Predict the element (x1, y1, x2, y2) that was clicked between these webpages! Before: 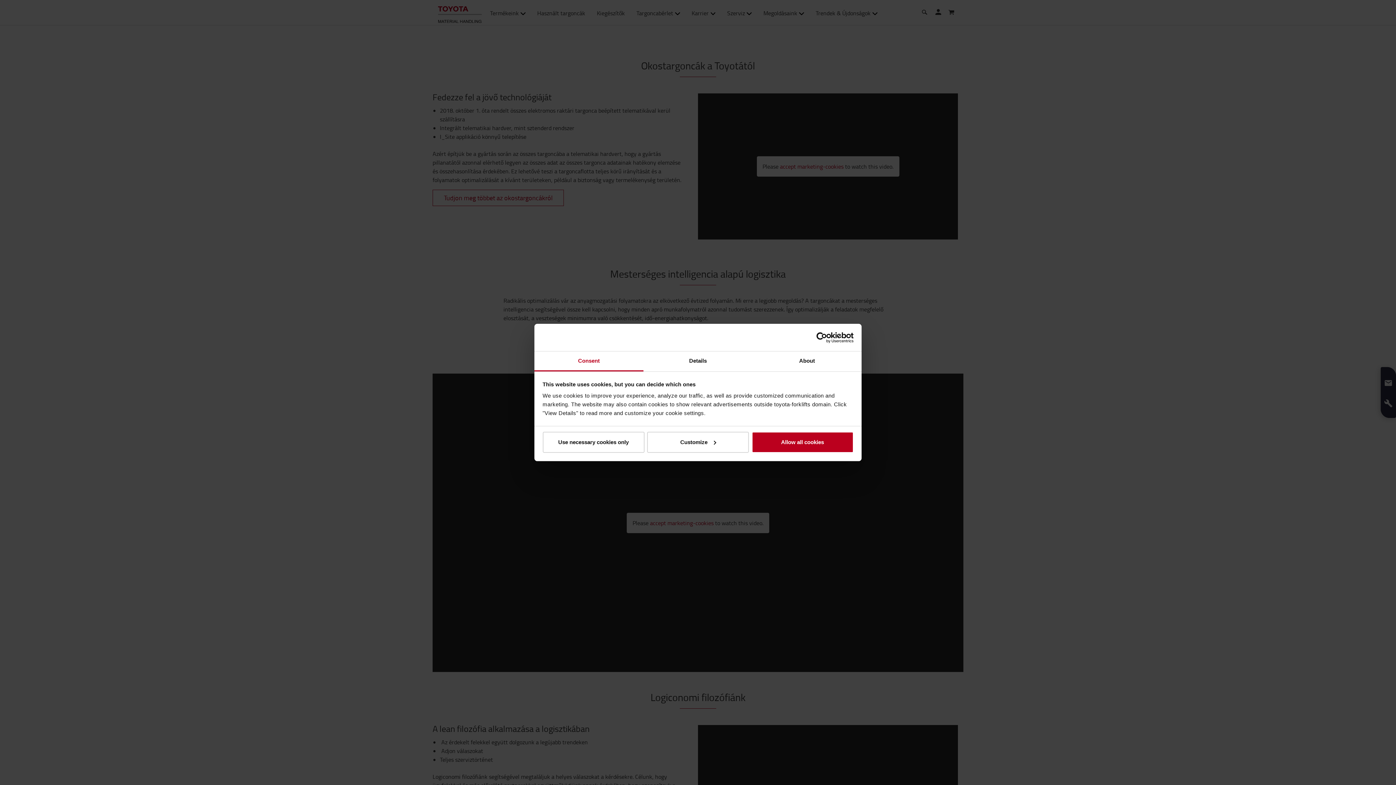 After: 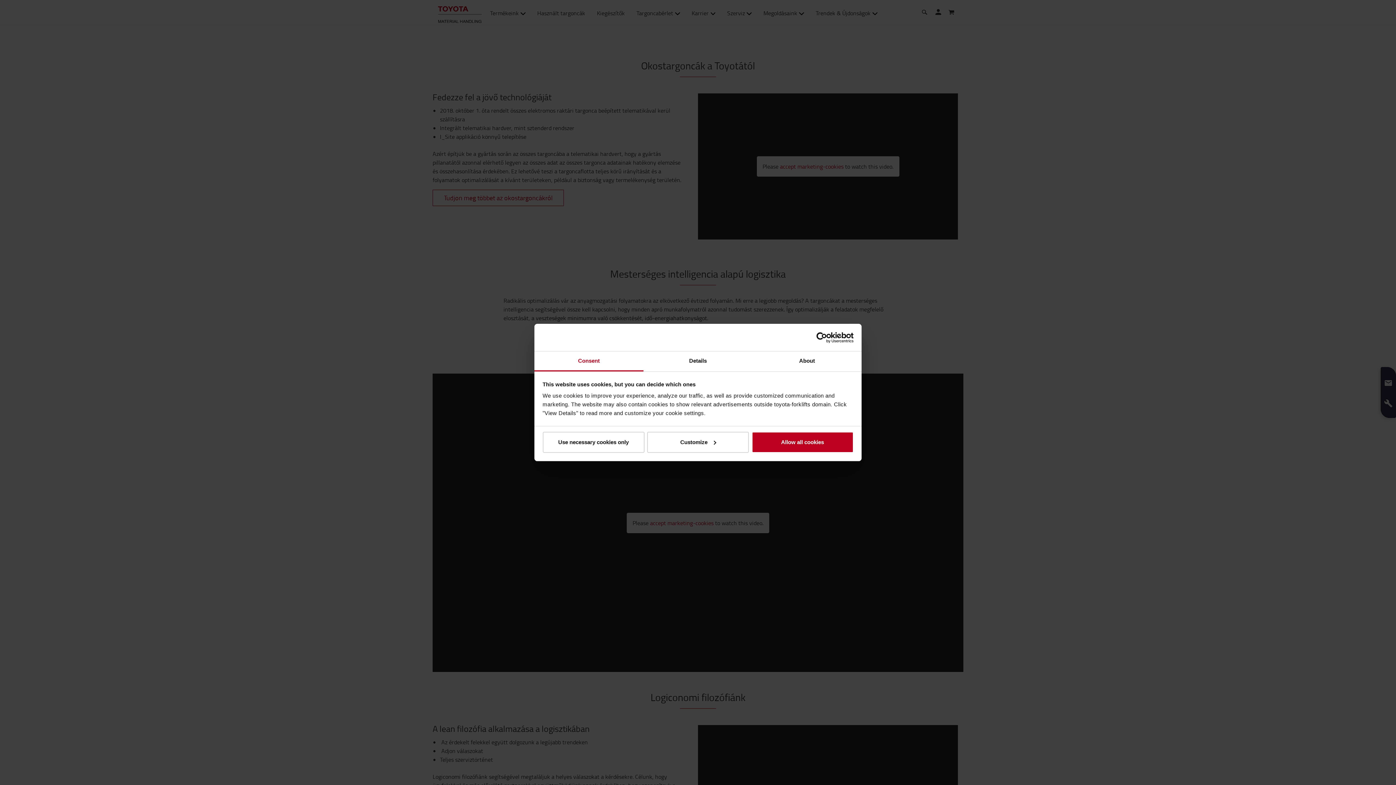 Action: label: Usercentrics Cookiebot - opens in a new window bbox: (790, 332, 853, 343)